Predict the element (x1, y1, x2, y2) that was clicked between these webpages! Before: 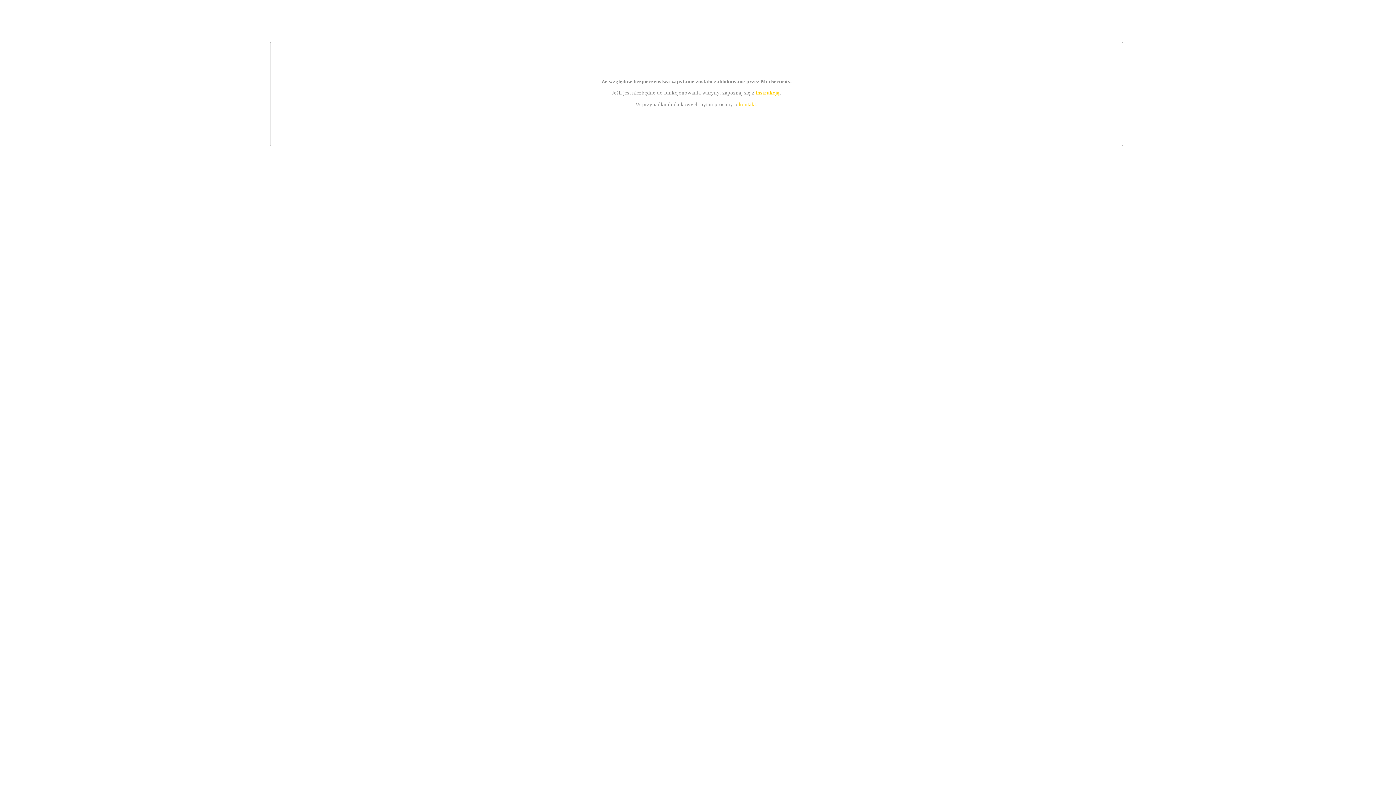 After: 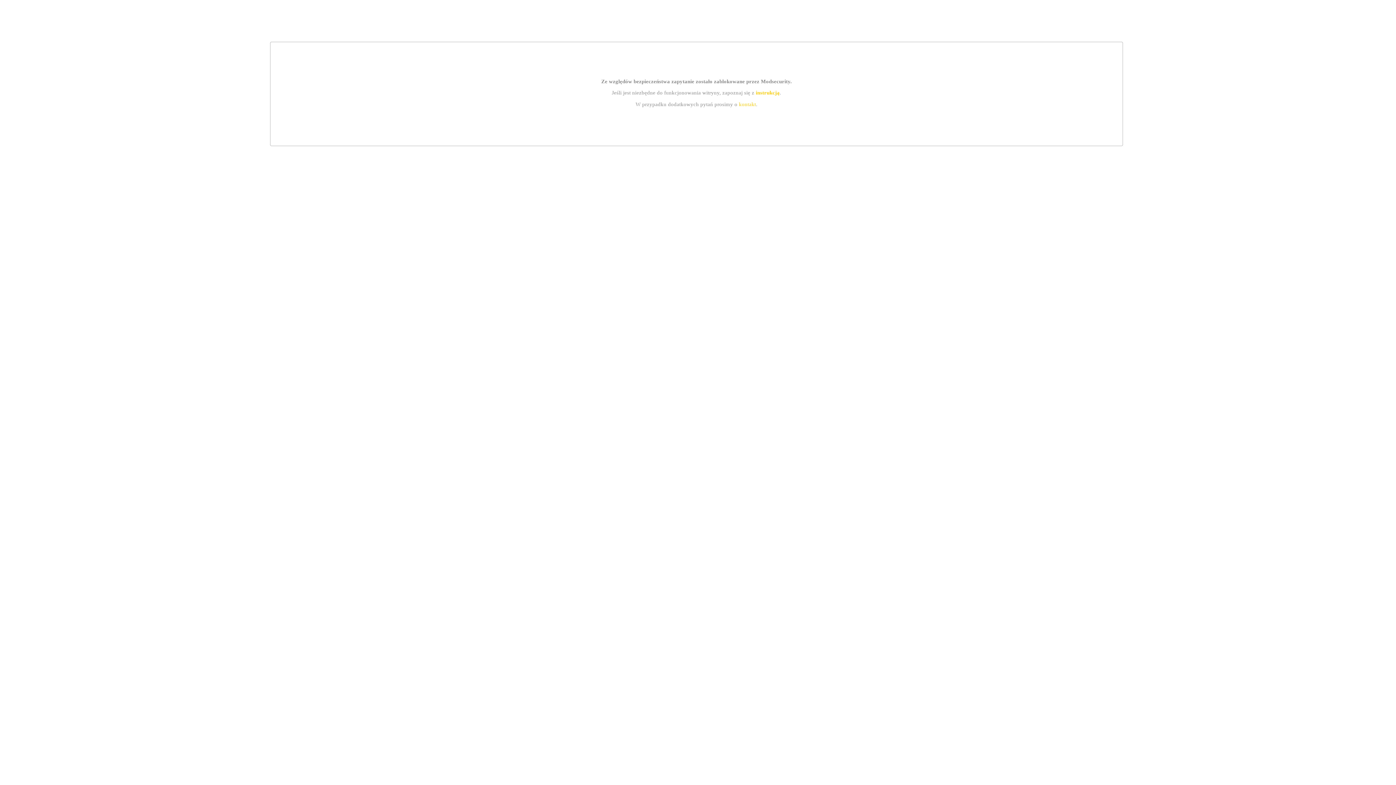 Action: bbox: (739, 101, 756, 107) label: kontakt